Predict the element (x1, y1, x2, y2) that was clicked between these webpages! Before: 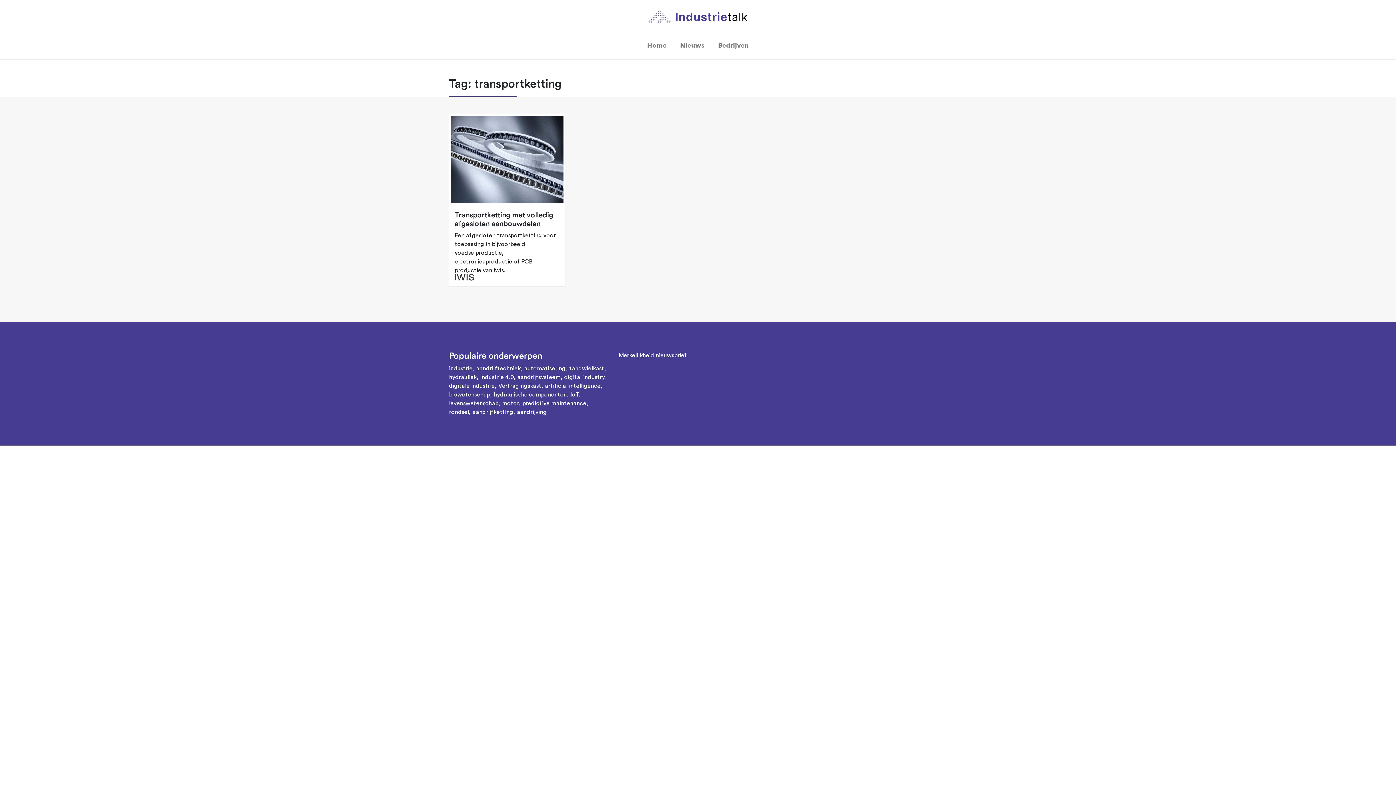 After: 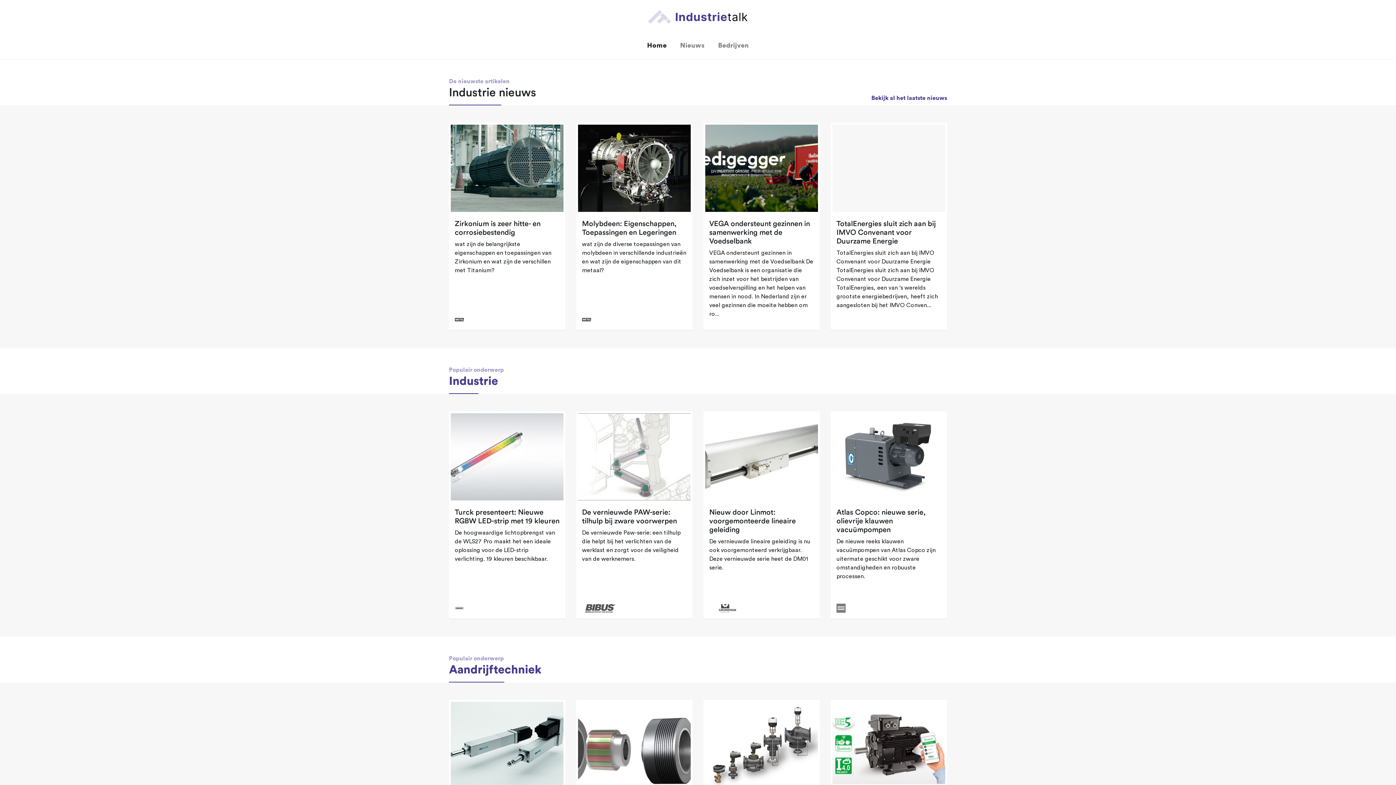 Action: bbox: (648, 8, 747, 29)